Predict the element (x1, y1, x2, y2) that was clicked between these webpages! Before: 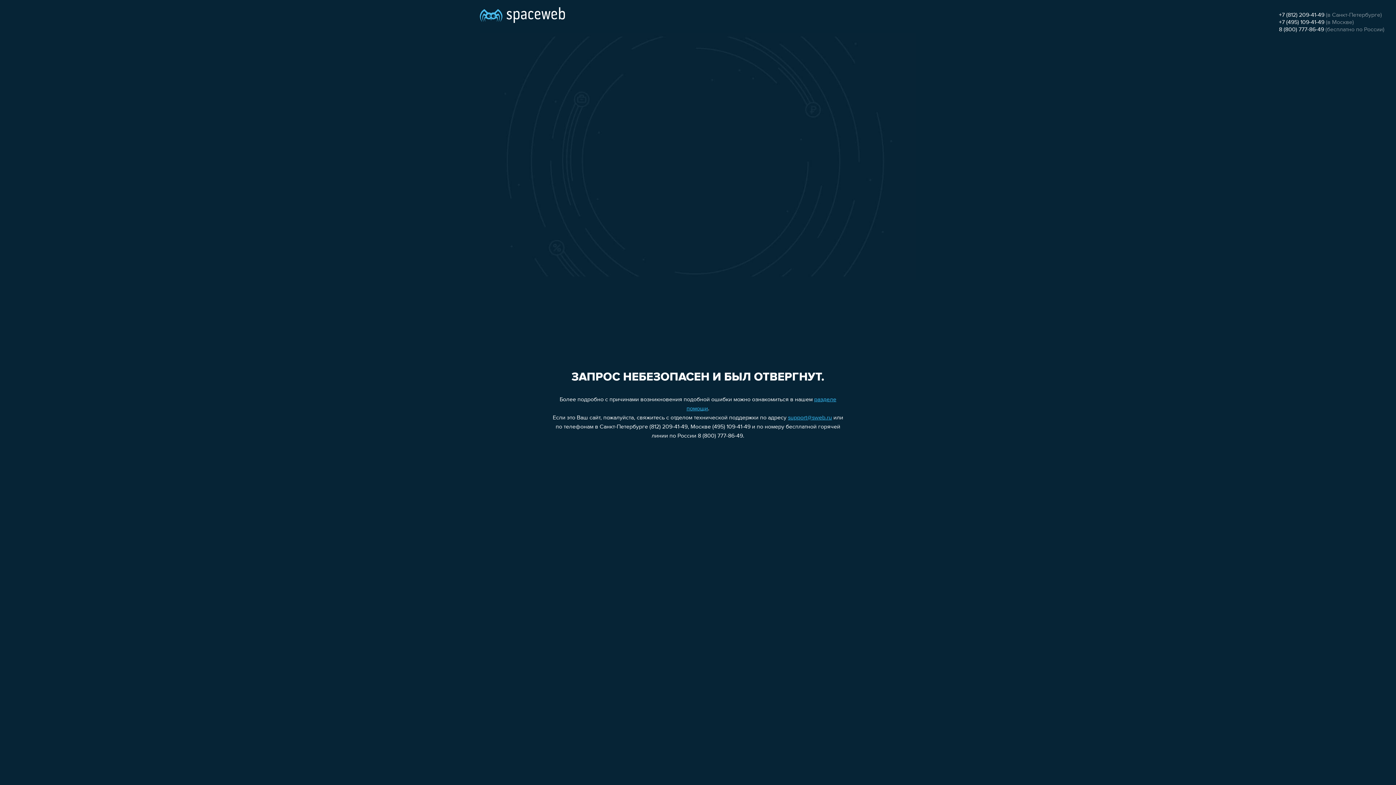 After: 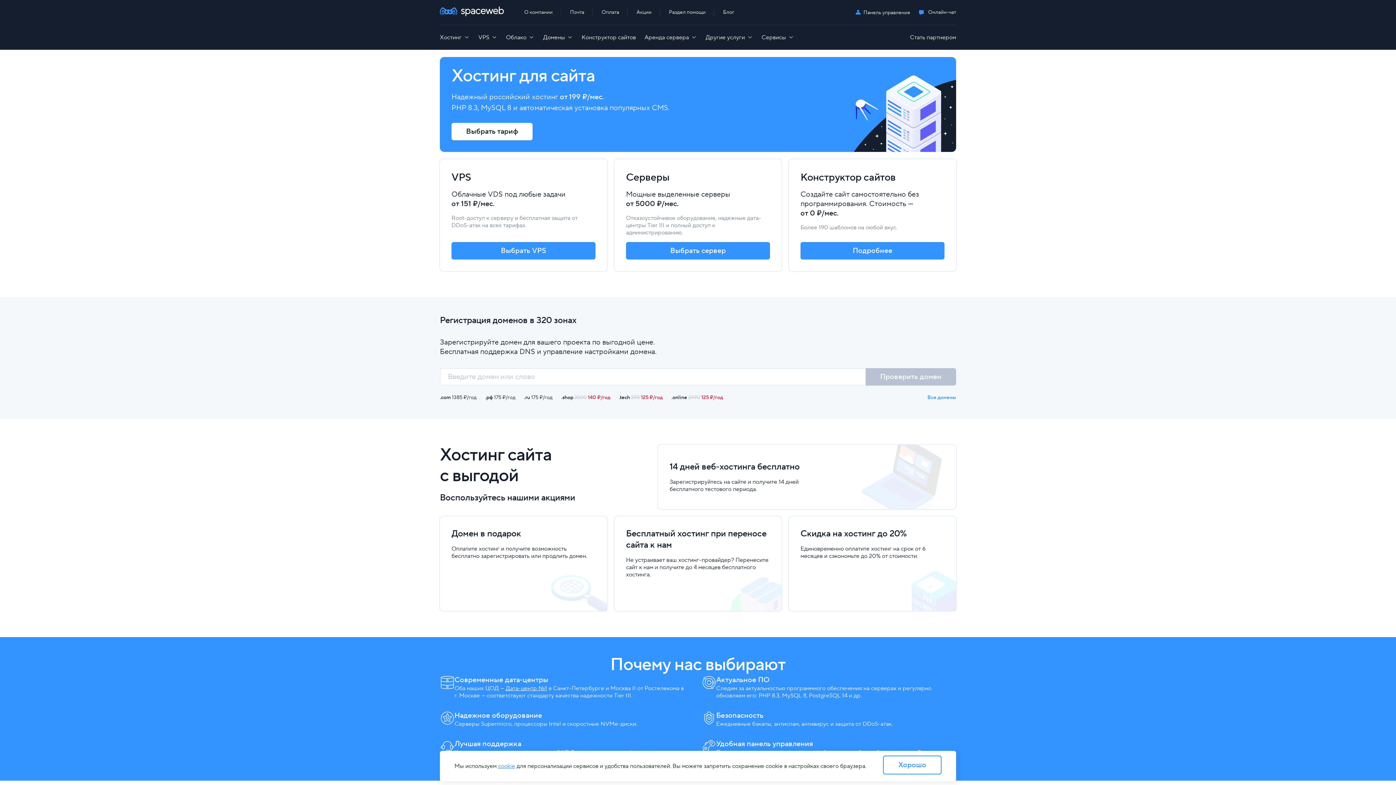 Action: bbox: (480, 0, 565, 25)